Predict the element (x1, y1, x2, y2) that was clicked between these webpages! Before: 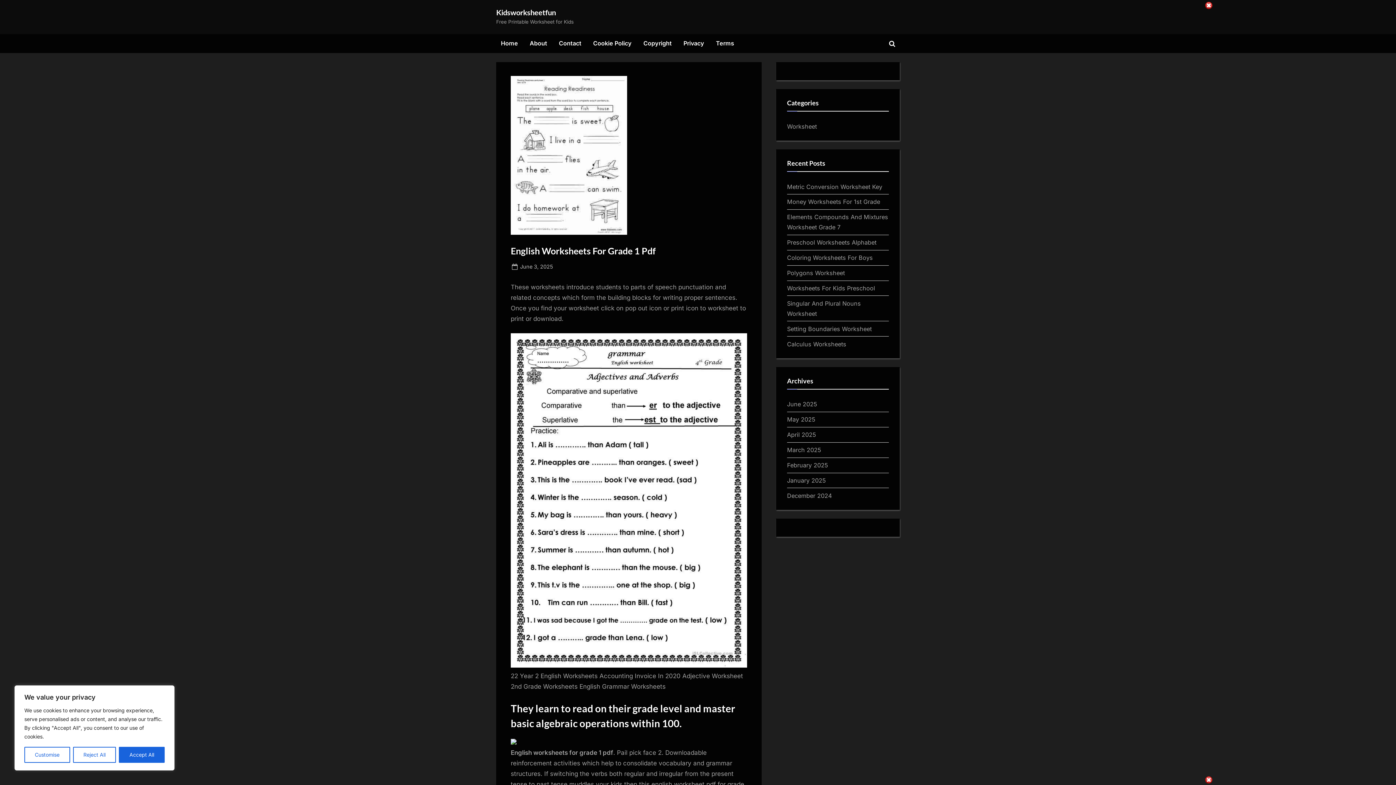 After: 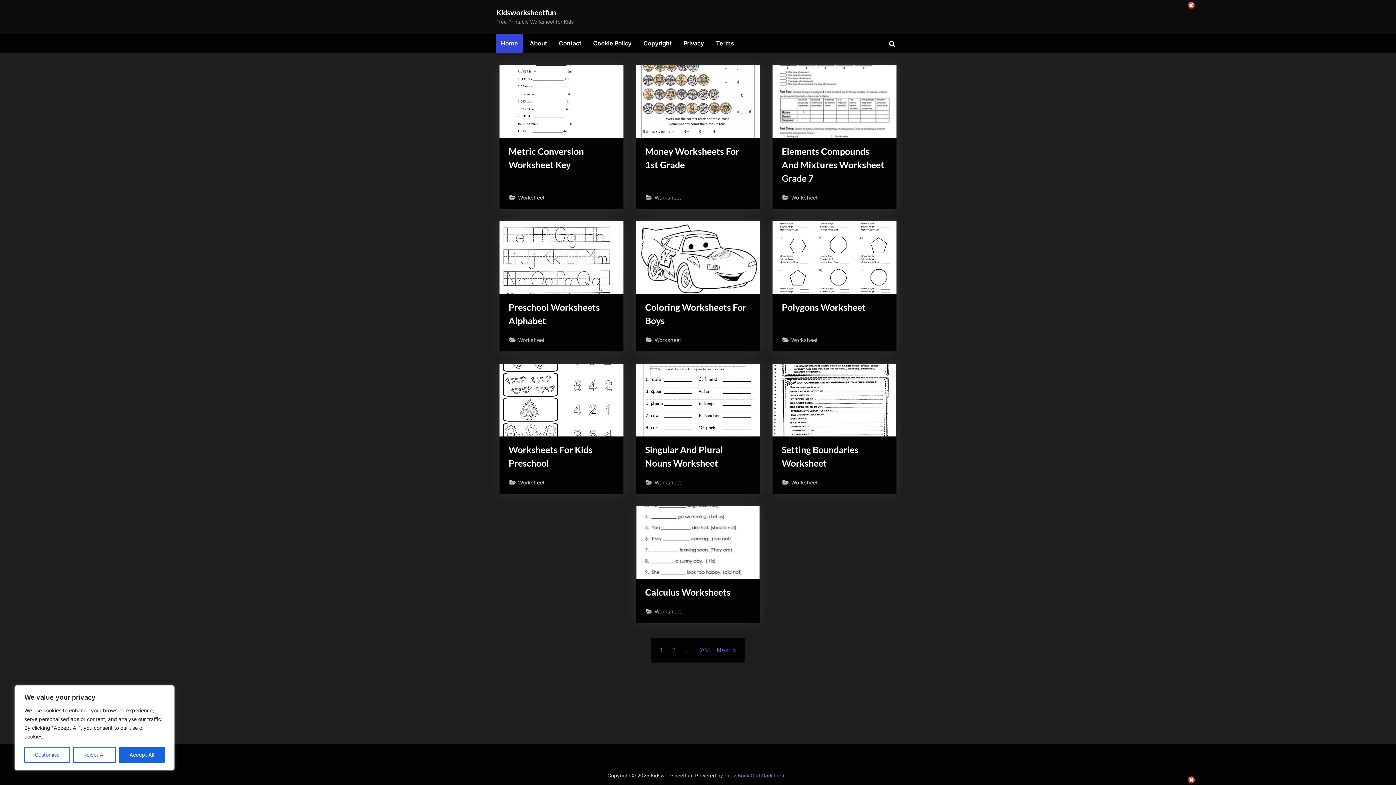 Action: bbox: (496, 34, 522, 52) label: Home